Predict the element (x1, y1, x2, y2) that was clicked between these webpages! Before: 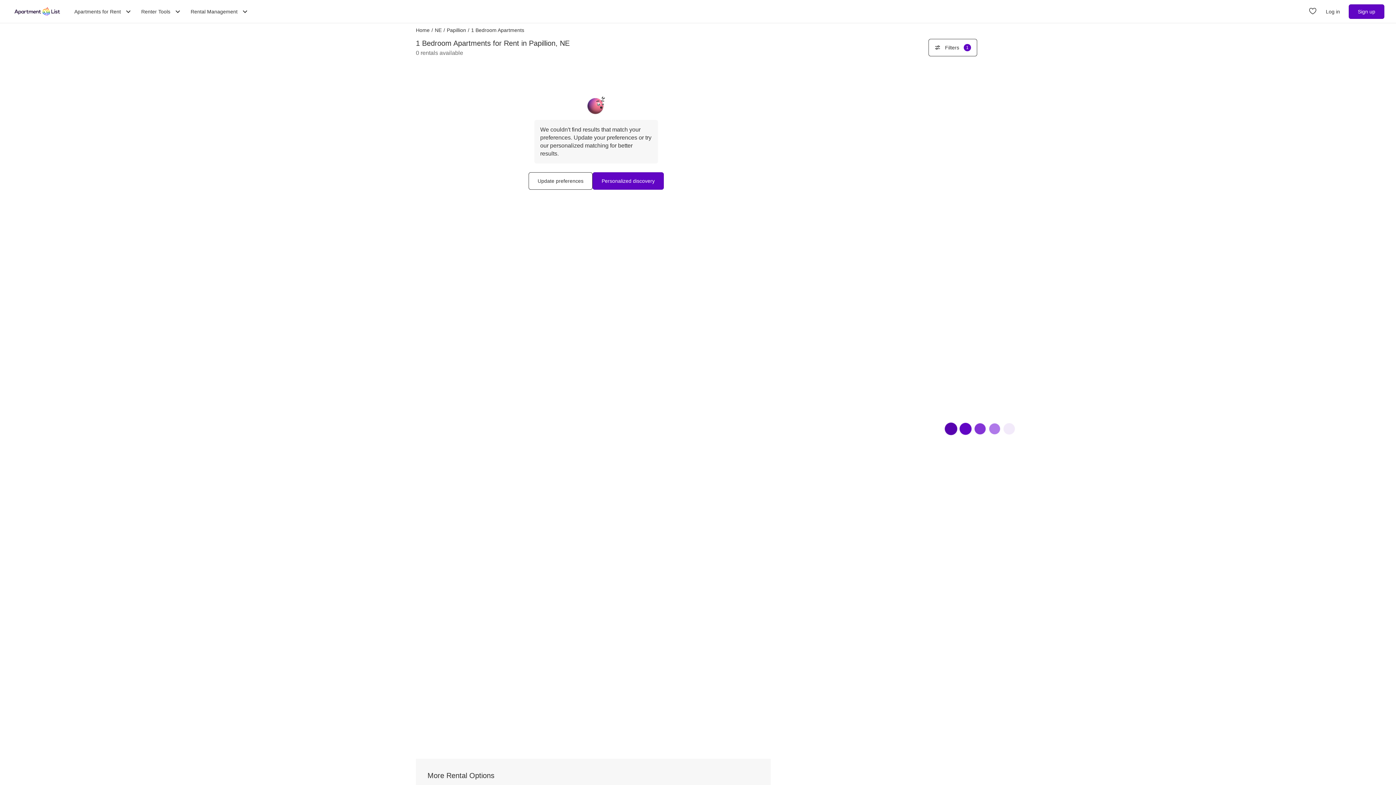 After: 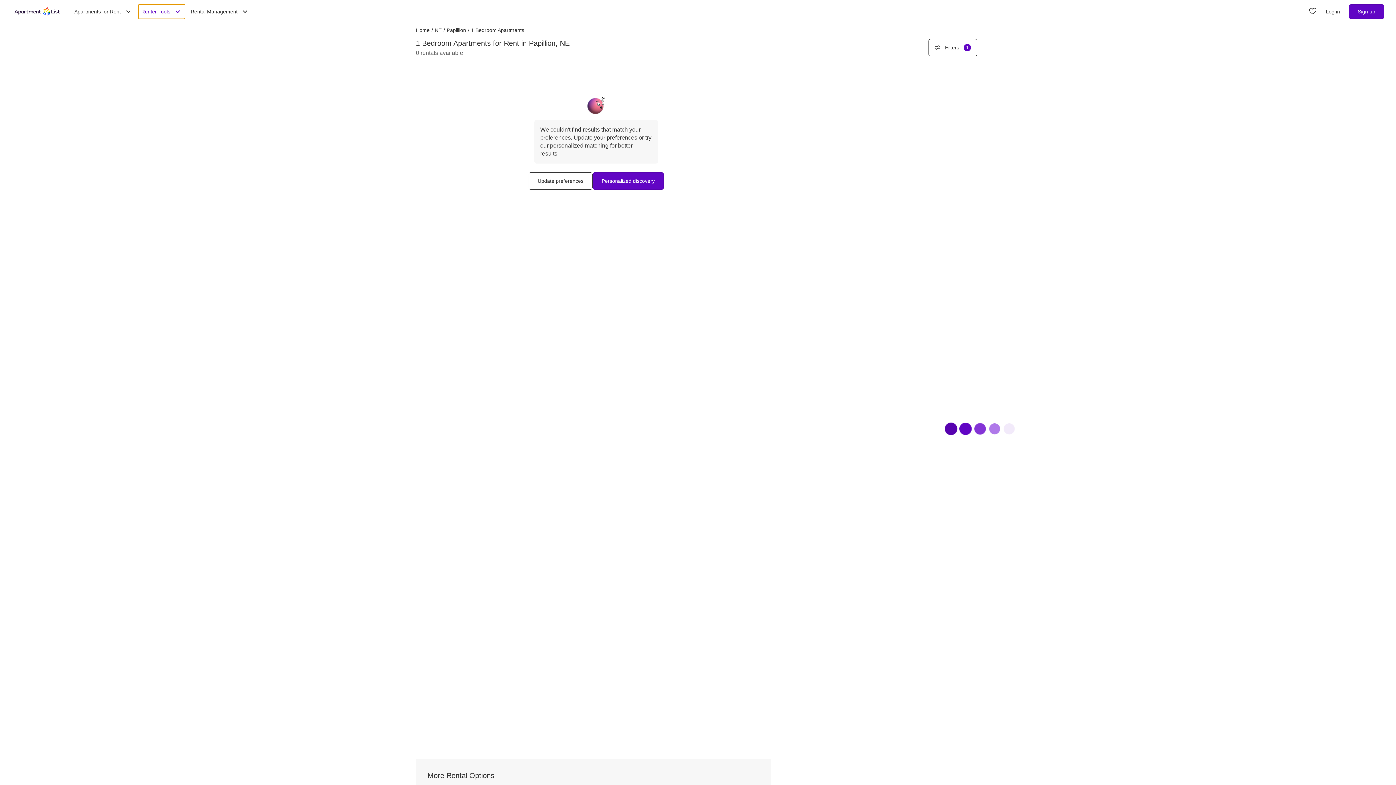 Action: label: Renter Tools bbox: (138, 4, 184, 18)